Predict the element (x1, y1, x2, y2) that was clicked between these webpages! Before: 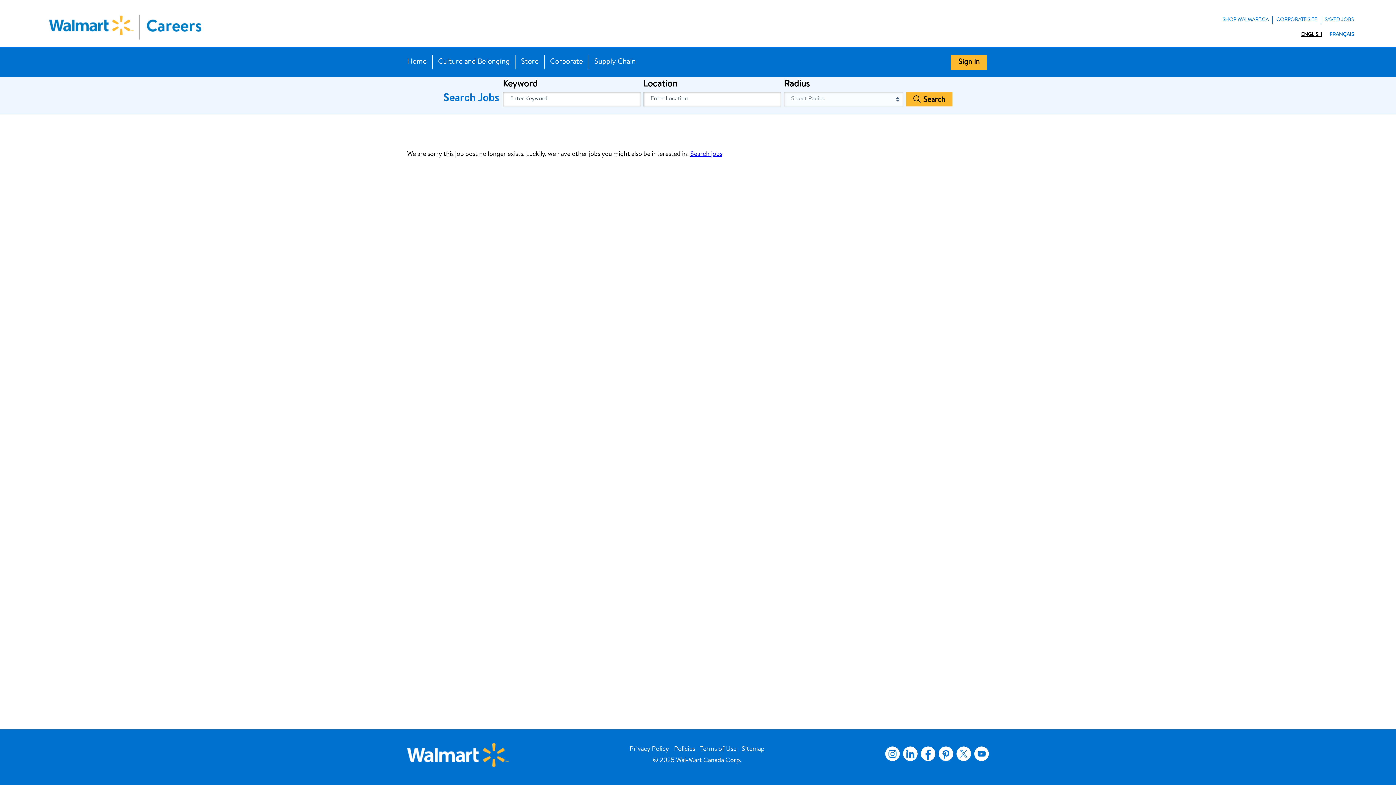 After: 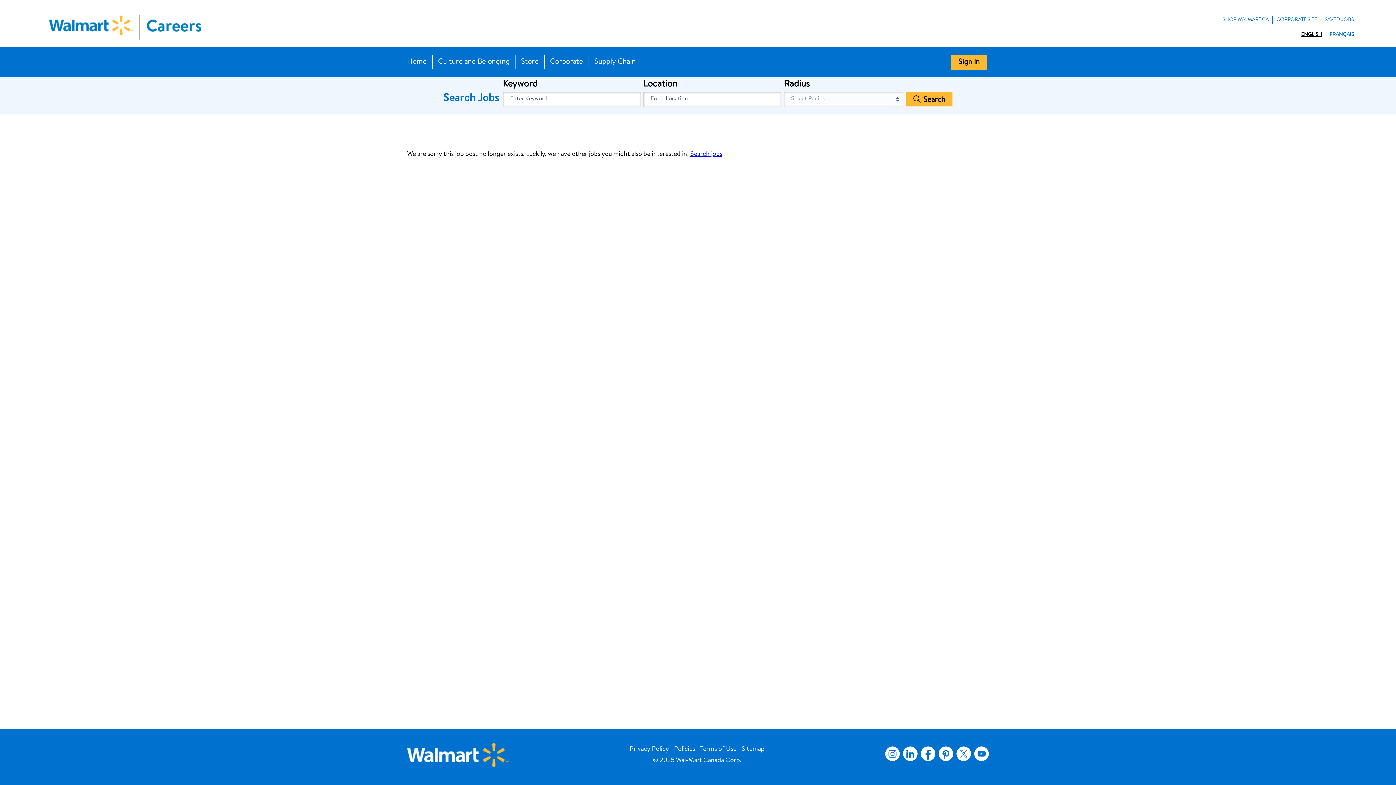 Action: label: Policies bbox: (674, 746, 695, 752)